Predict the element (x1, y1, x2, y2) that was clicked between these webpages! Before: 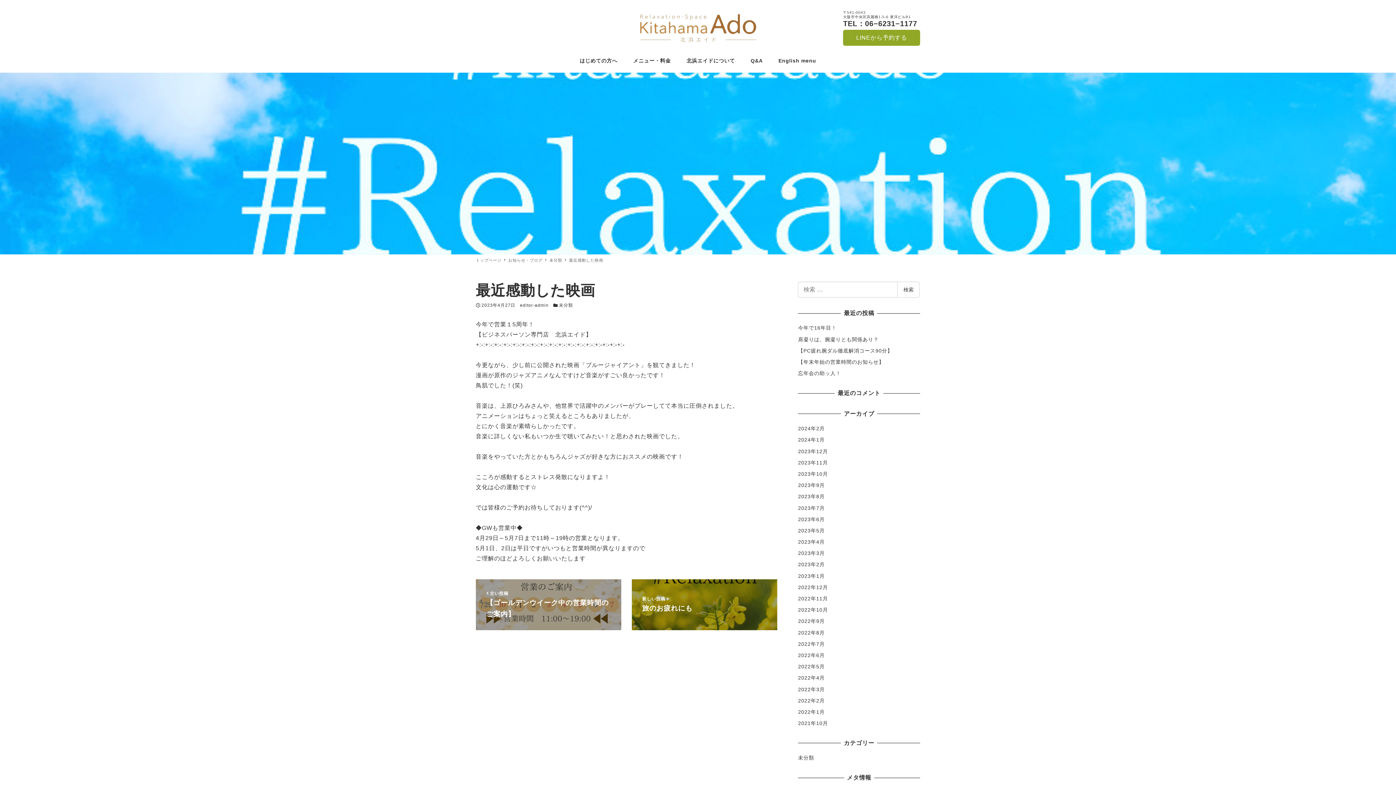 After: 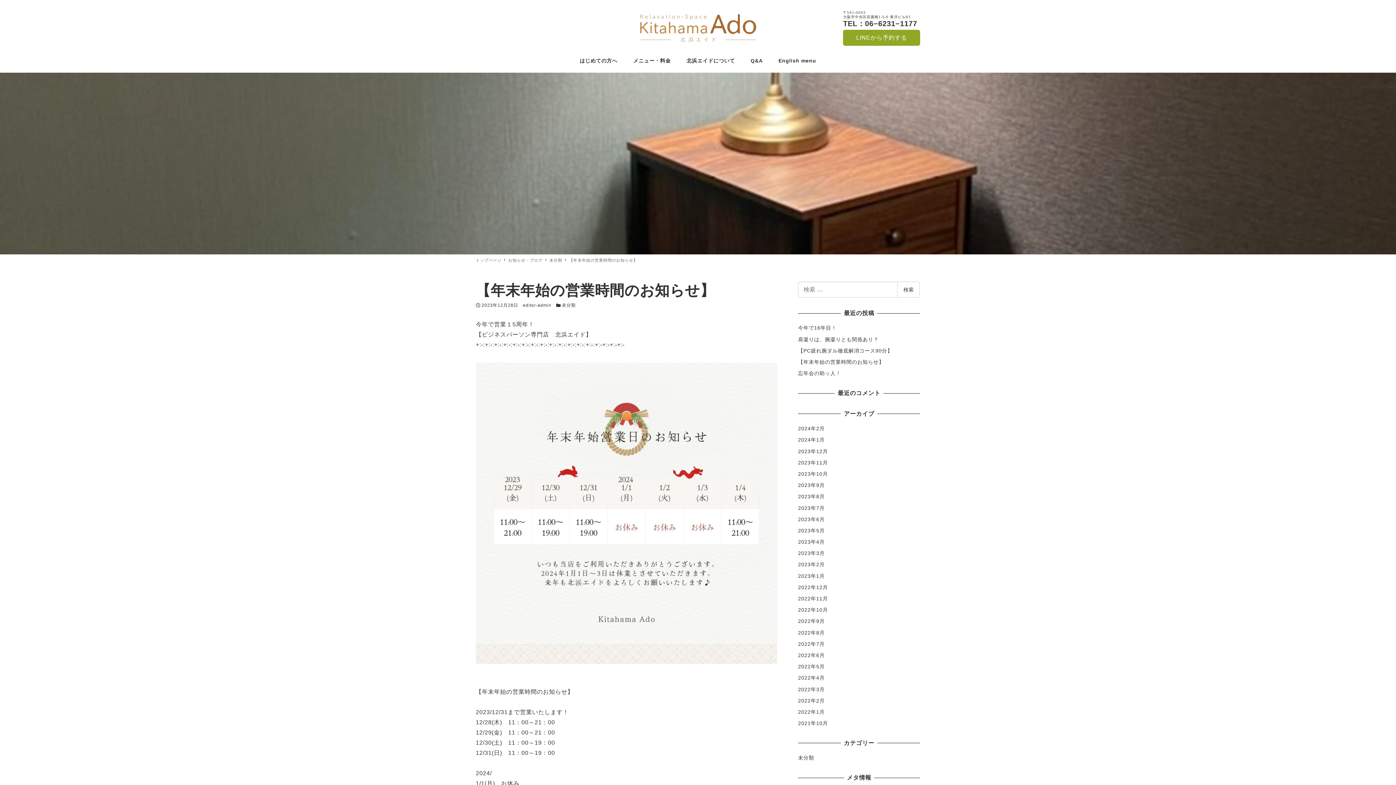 Action: bbox: (798, 359, 884, 365) label: 【年末年始の営業時間のお知らせ】